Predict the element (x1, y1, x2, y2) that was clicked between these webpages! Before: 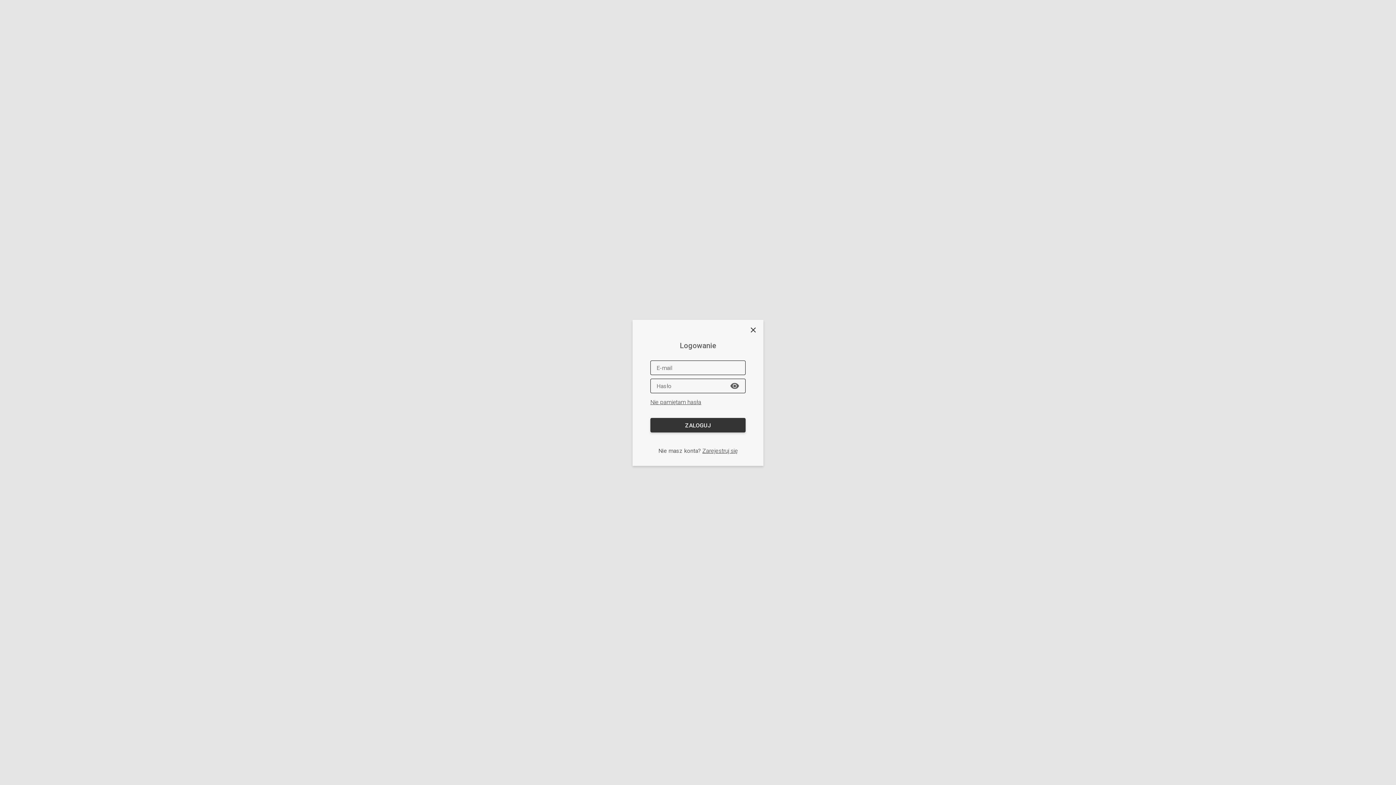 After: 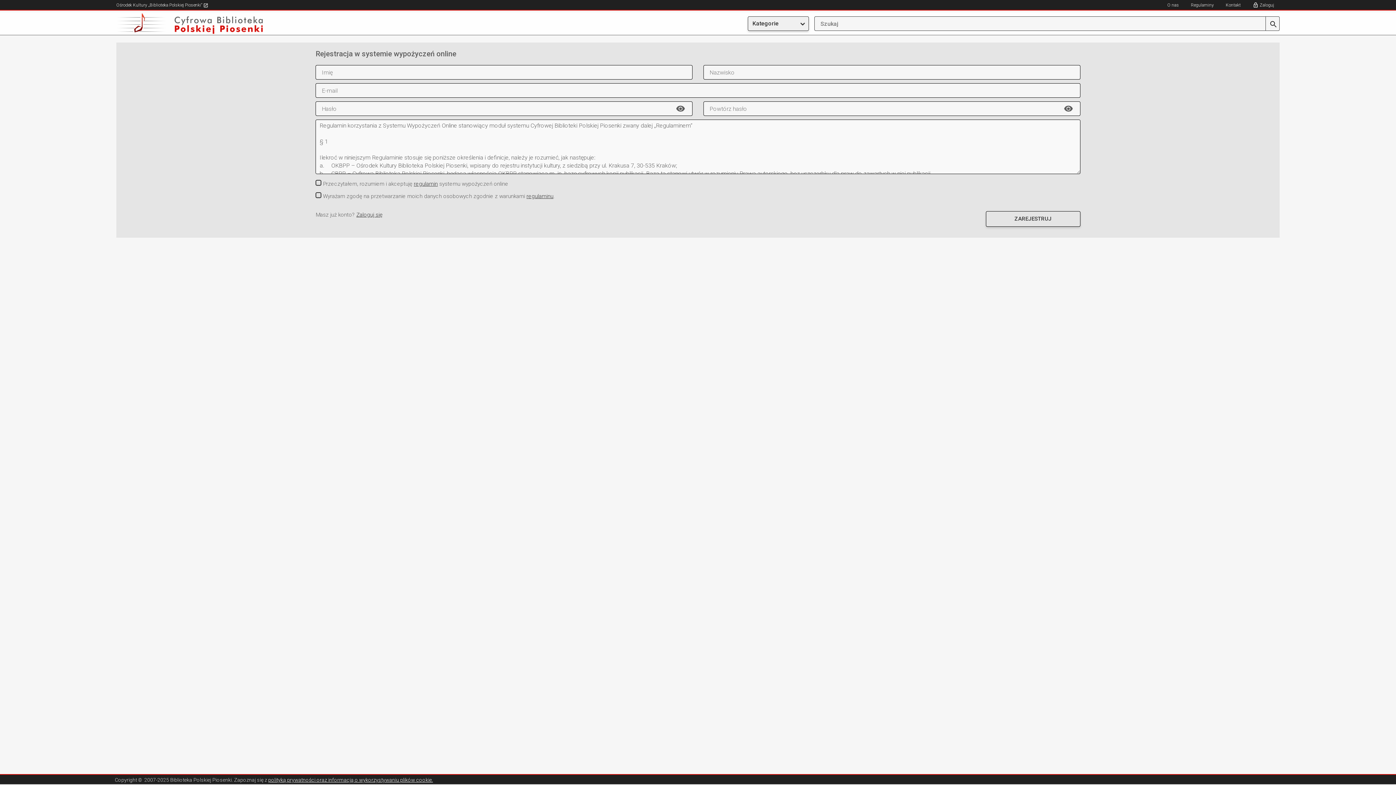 Action: label: Zarejestruj się bbox: (702, 447, 737, 454)